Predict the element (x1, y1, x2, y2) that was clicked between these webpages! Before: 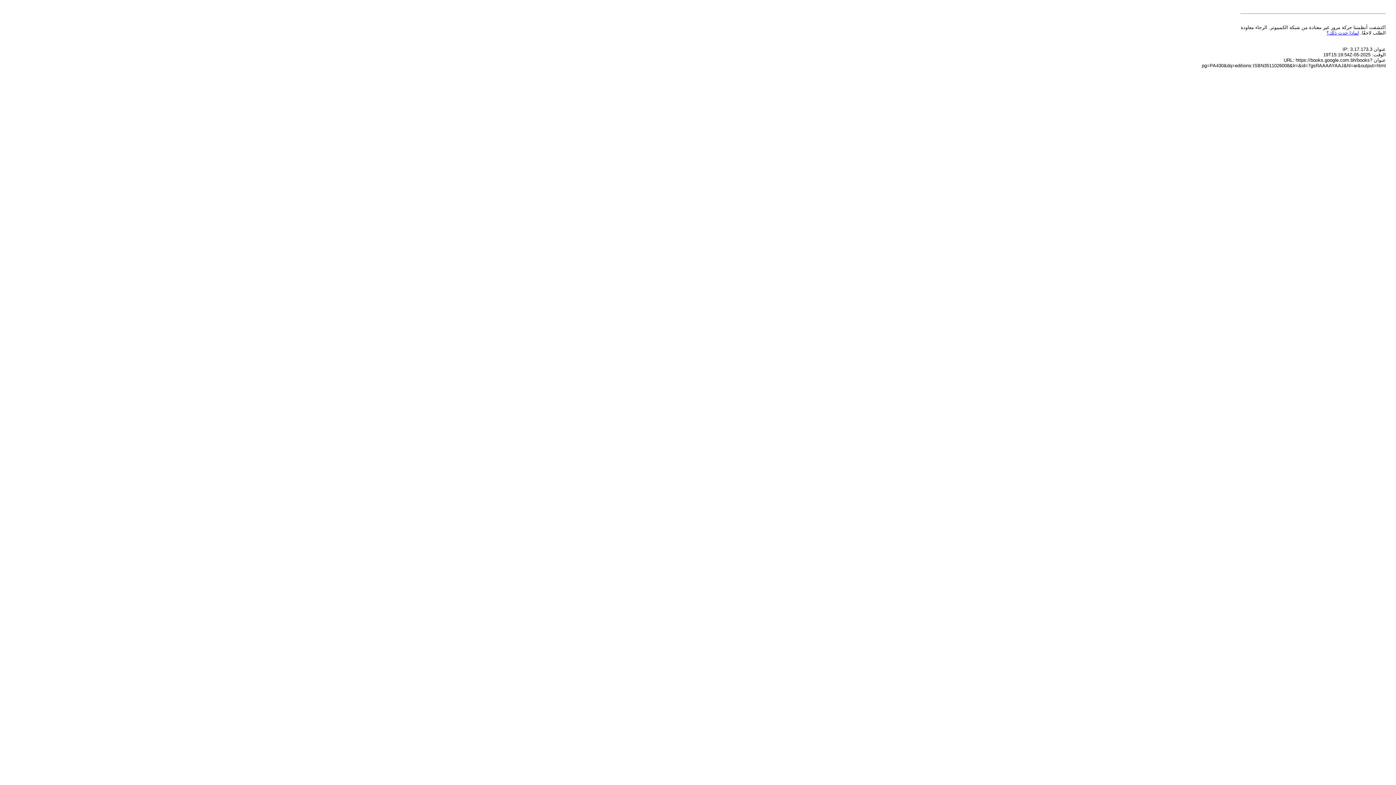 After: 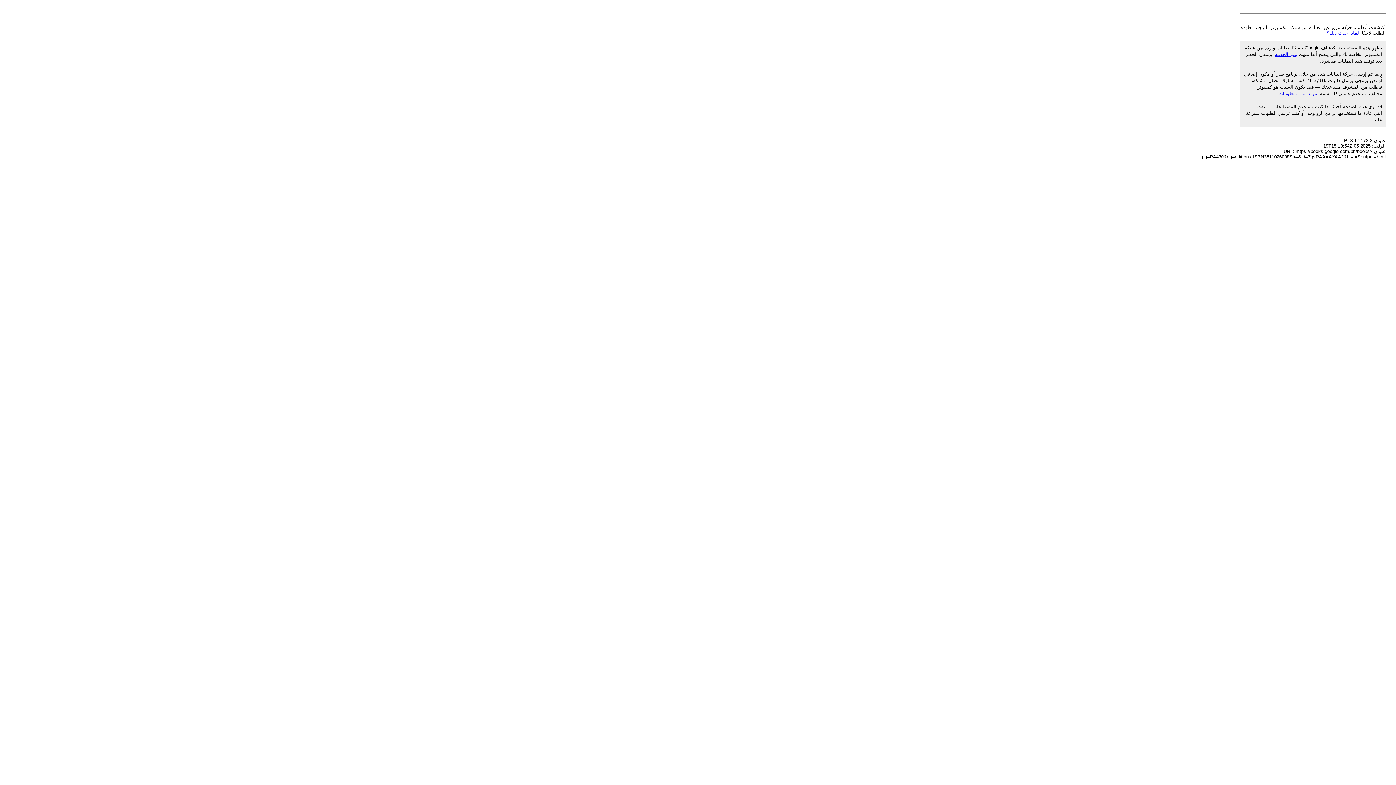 Action: bbox: (1326, 30, 1359, 35) label: لماذا حدث ذلك؟